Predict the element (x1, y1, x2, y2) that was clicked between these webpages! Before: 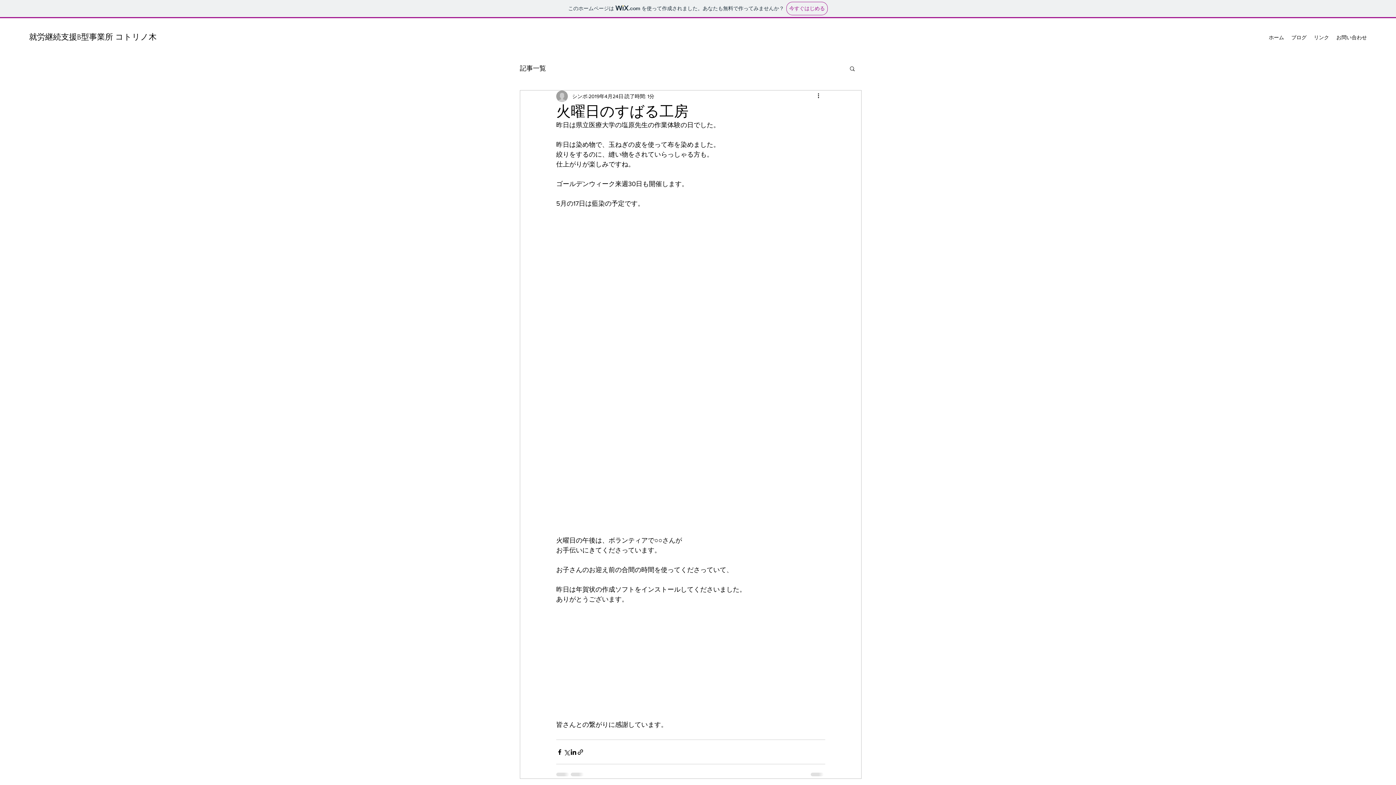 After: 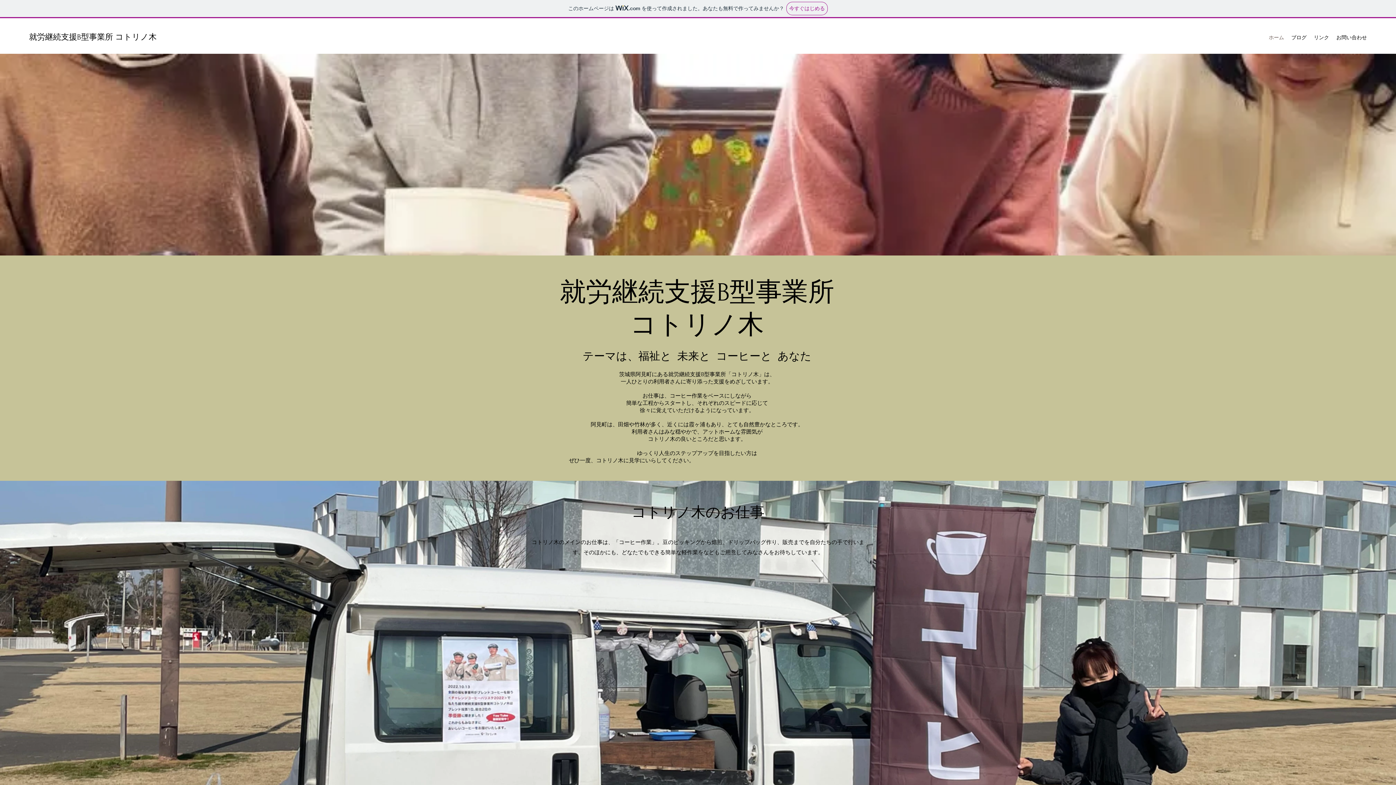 Action: label: 就労継続支援B型事業所 コトリノ木 bbox: (29, 32, 156, 41)